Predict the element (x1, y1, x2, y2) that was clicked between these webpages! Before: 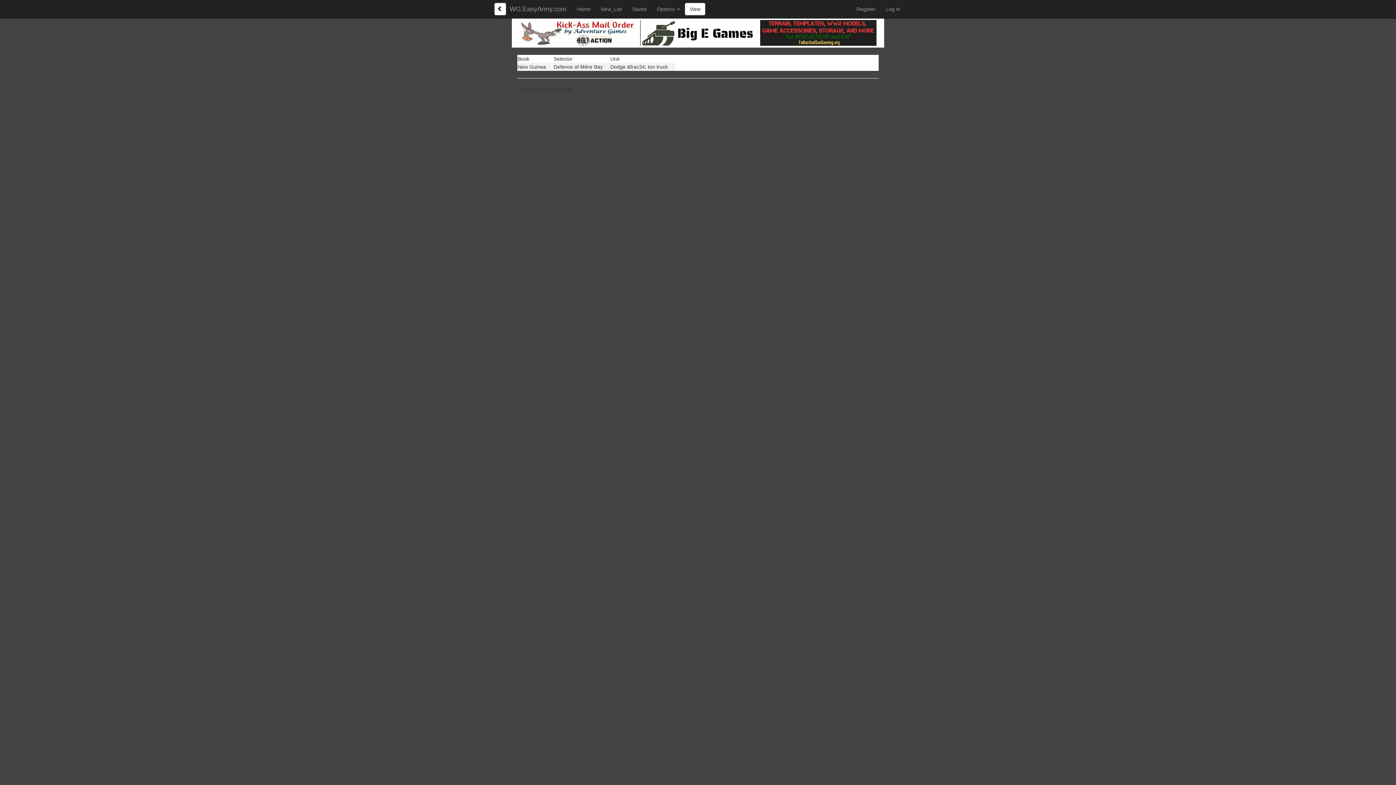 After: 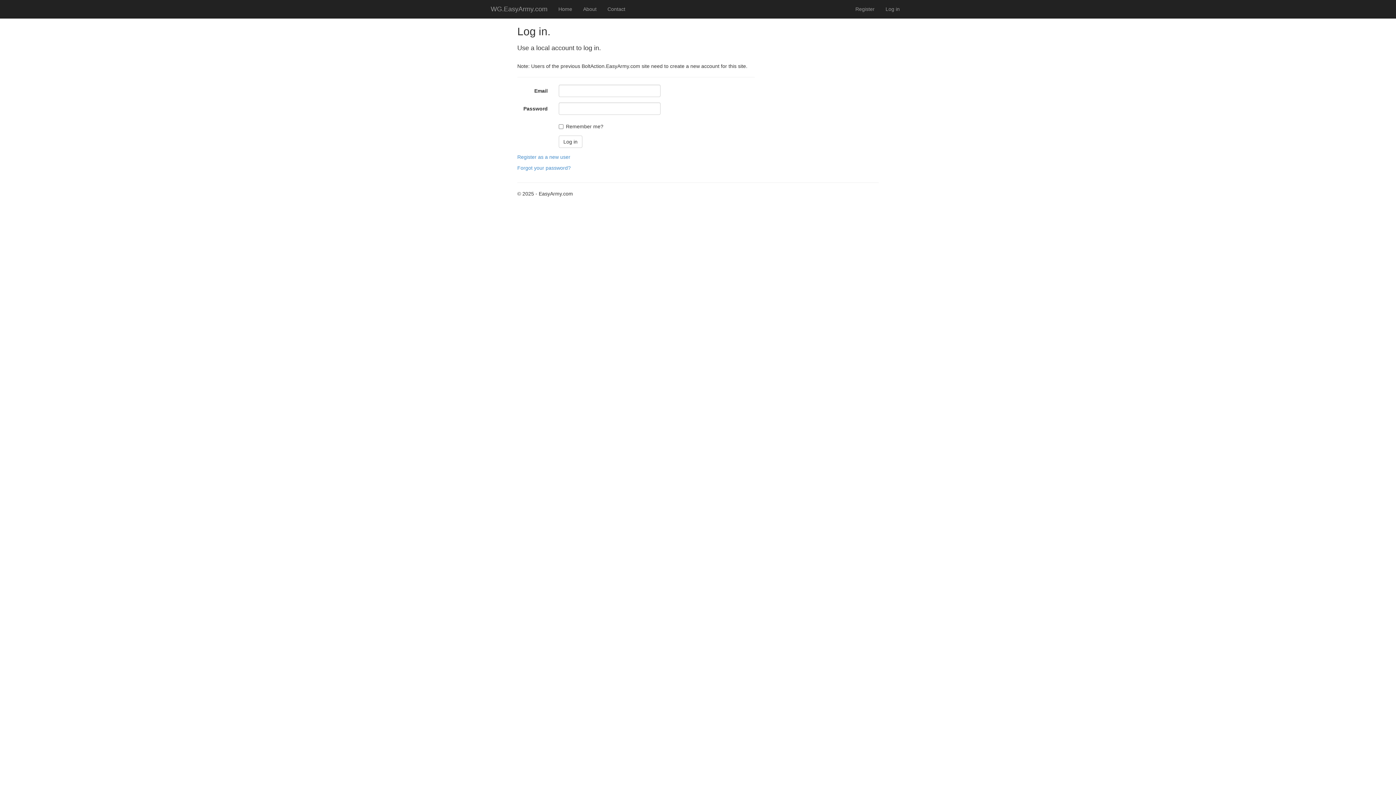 Action: bbox: (685, 2, 705, 15) label: View